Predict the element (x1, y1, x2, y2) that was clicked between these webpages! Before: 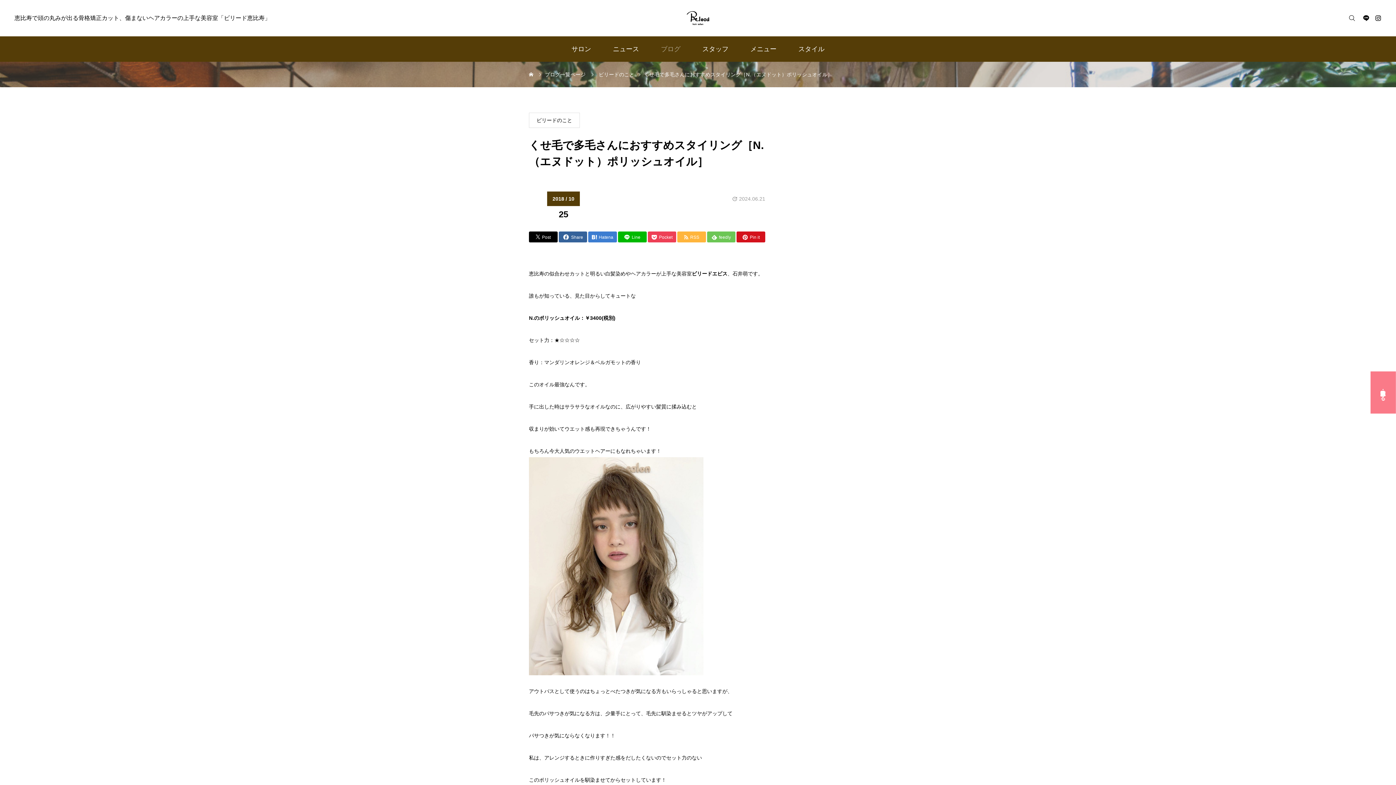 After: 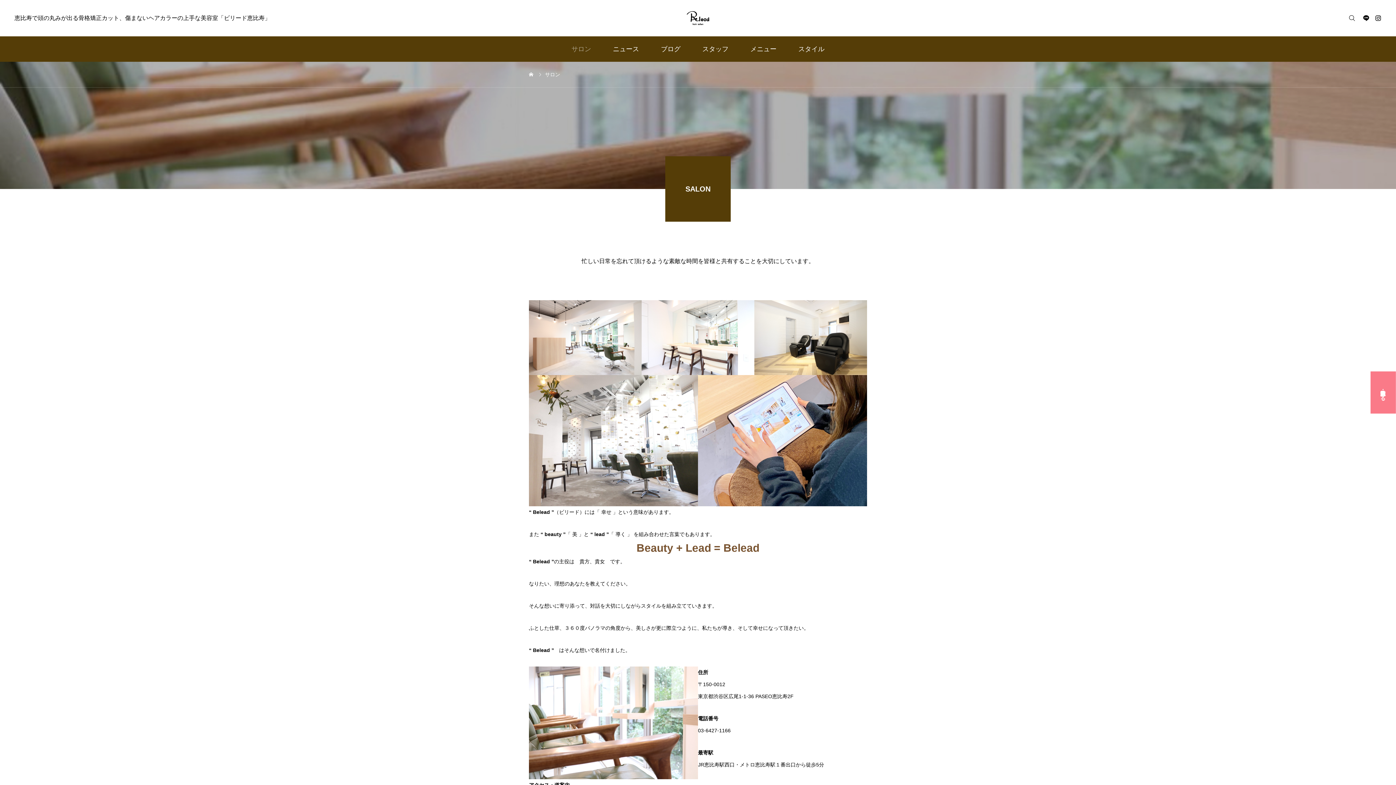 Action: label: サロン bbox: (560, 36, 602, 61)